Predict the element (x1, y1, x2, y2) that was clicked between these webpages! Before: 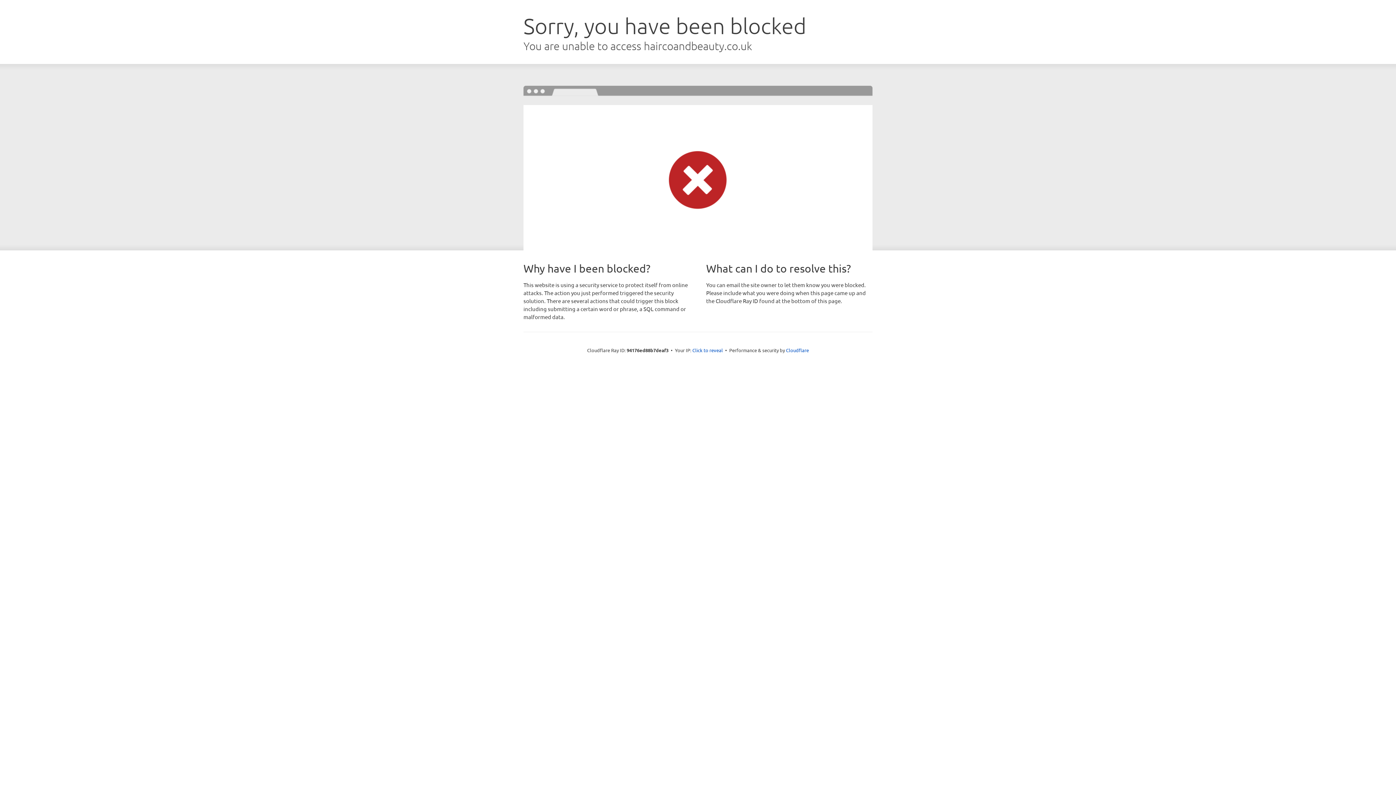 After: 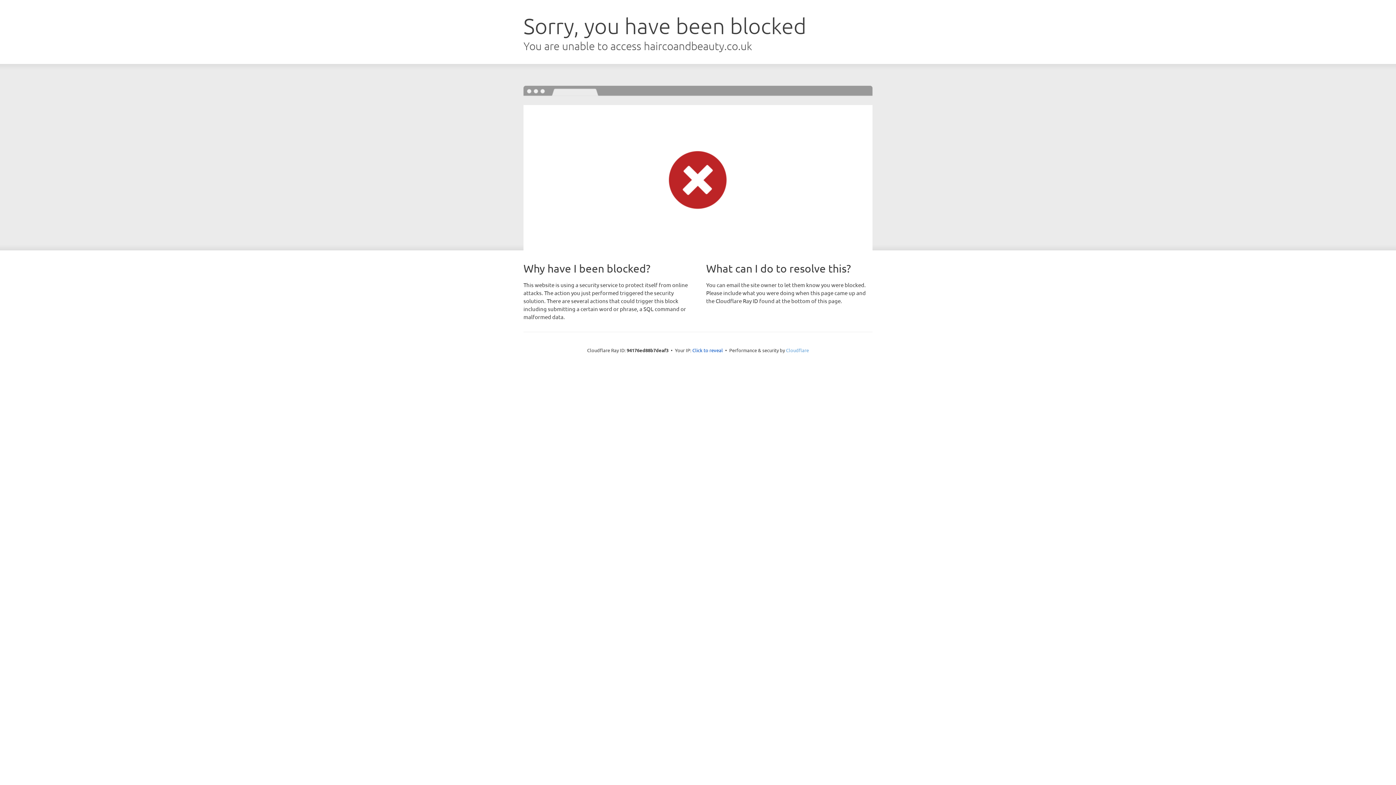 Action: label: Cloudflare bbox: (786, 347, 809, 353)